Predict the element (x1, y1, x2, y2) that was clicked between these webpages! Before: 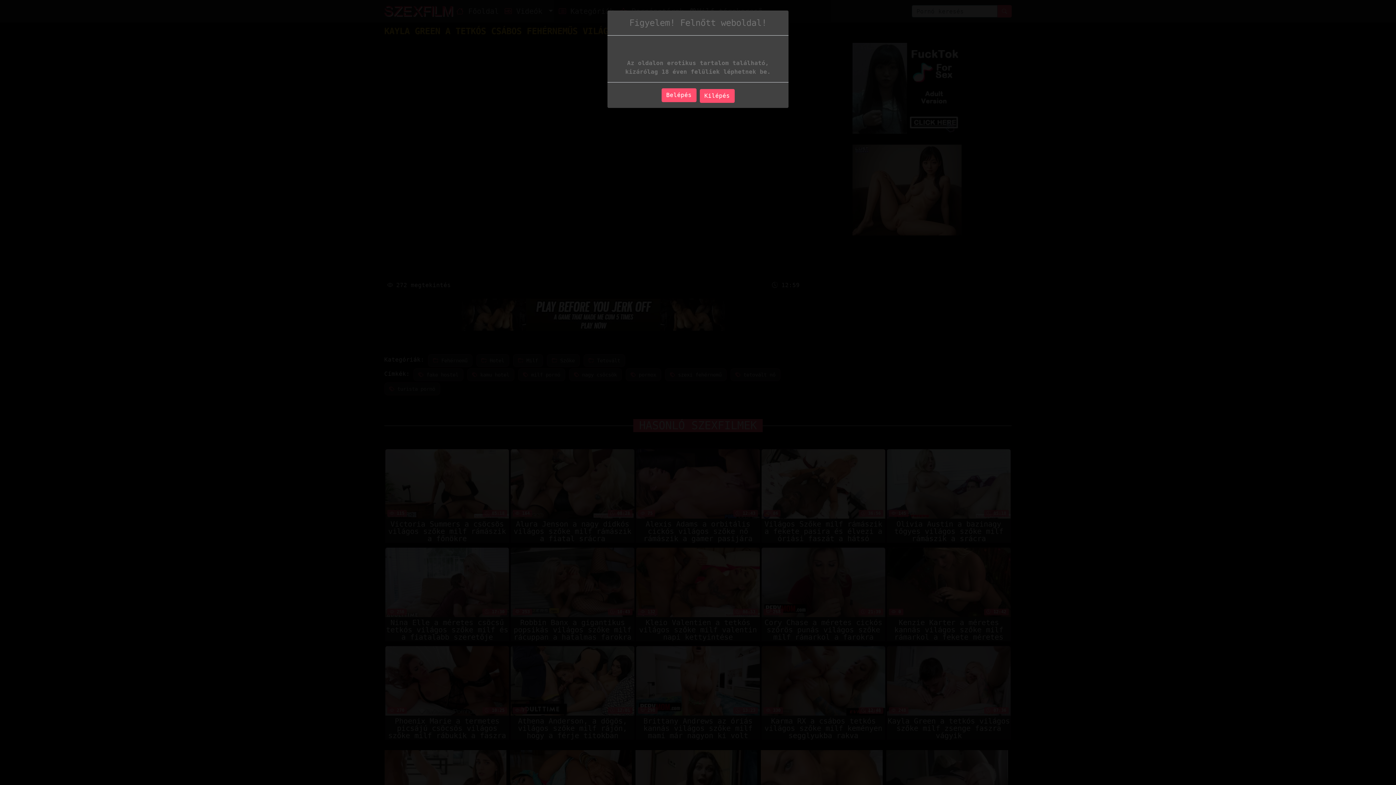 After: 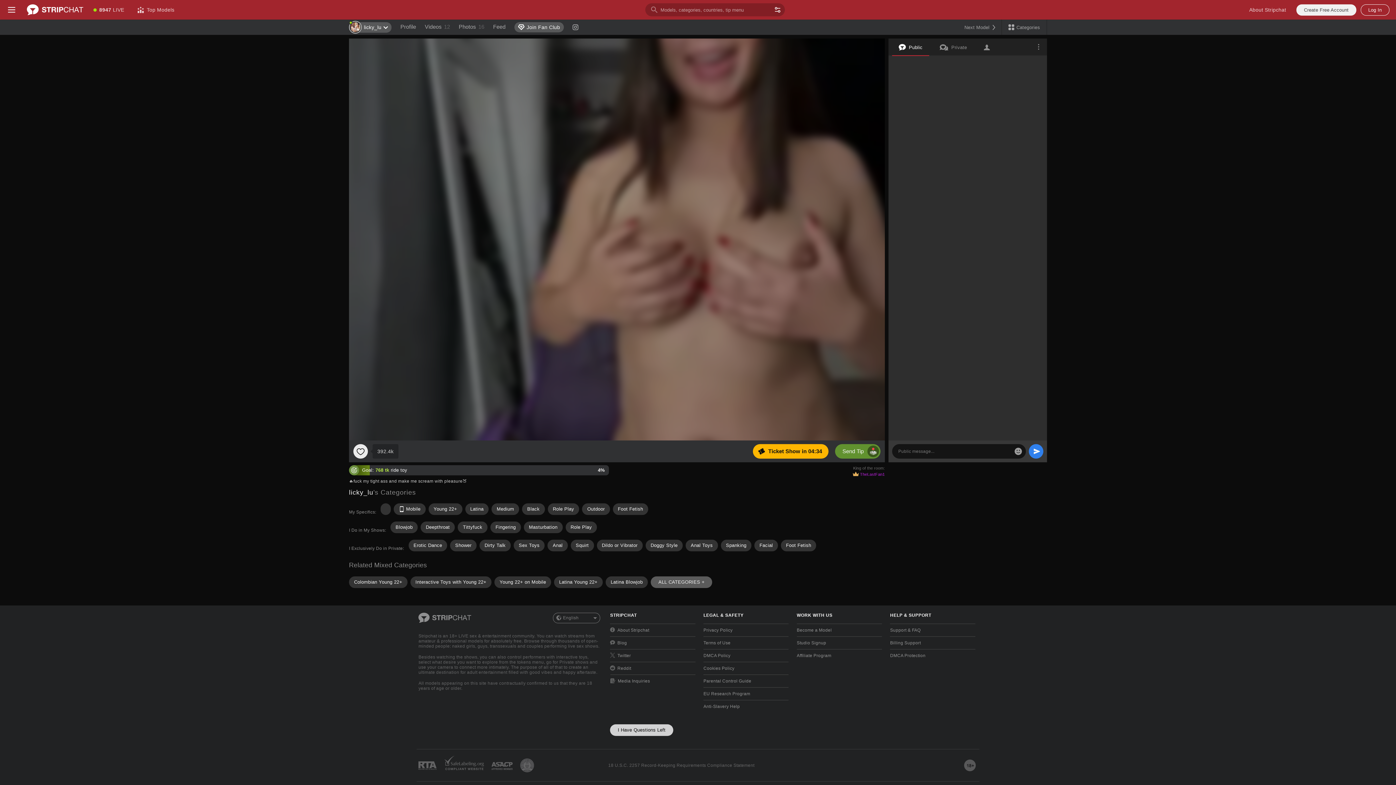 Action: bbox: (699, 70, 734, 84) label: Kilépés